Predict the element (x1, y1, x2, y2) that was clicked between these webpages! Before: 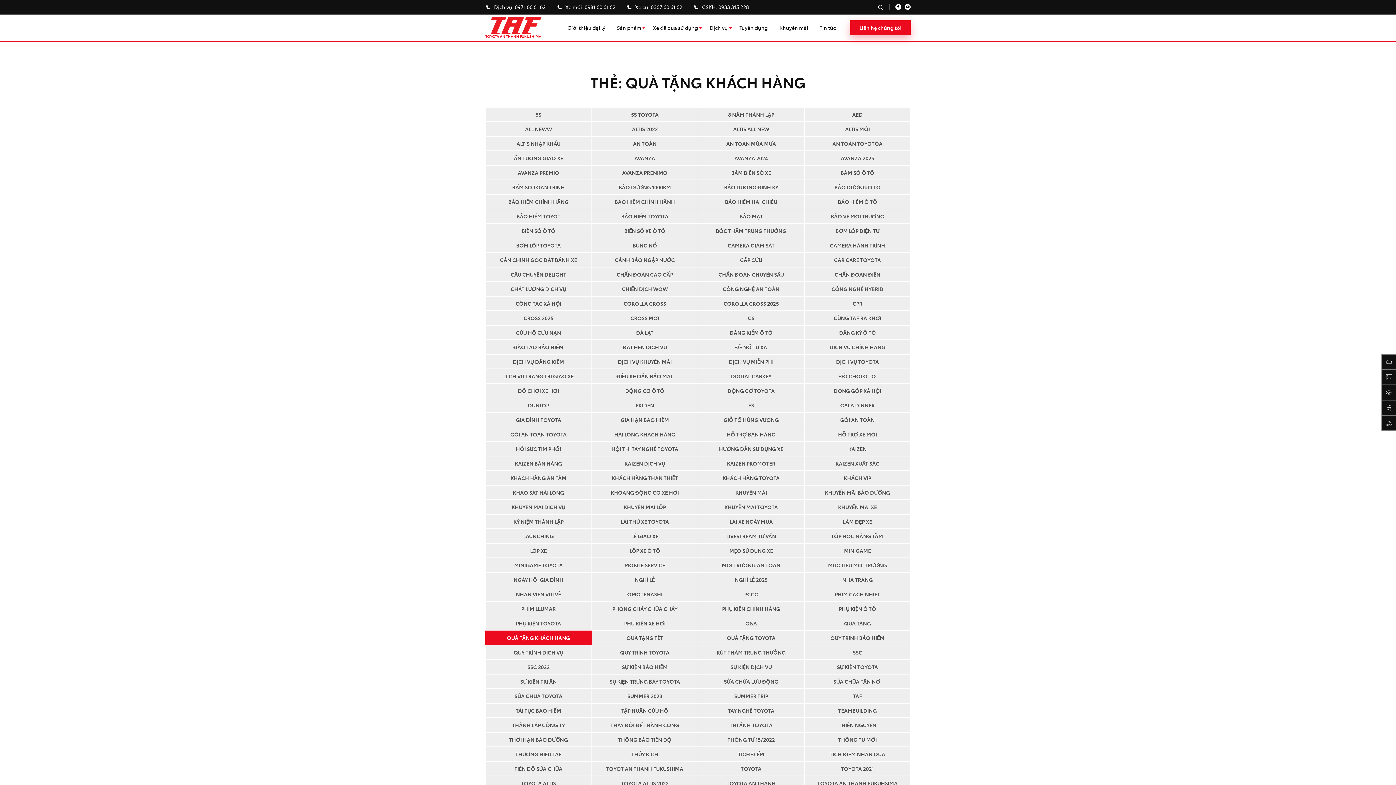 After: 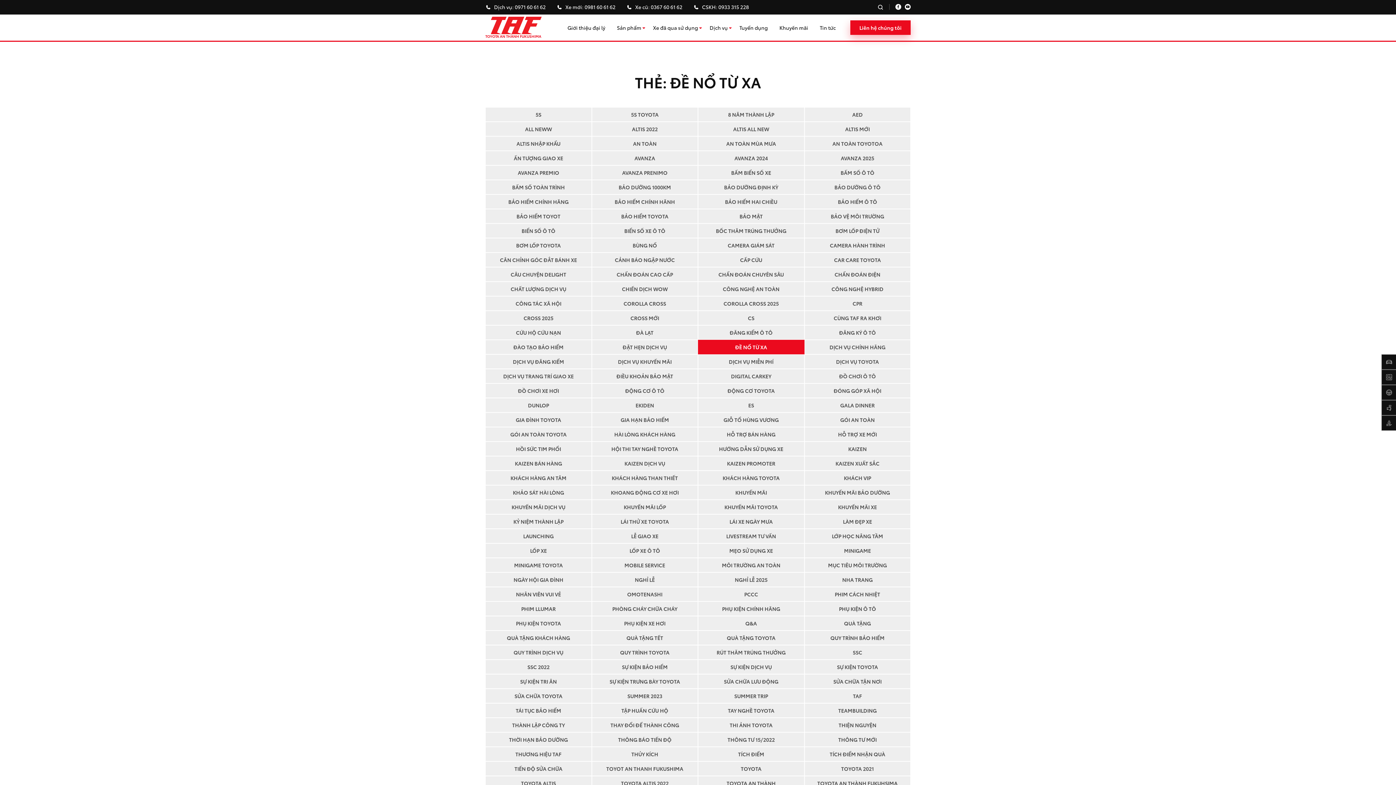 Action: label: ĐỀ NỔ TỪ XA bbox: (698, 340, 804, 354)